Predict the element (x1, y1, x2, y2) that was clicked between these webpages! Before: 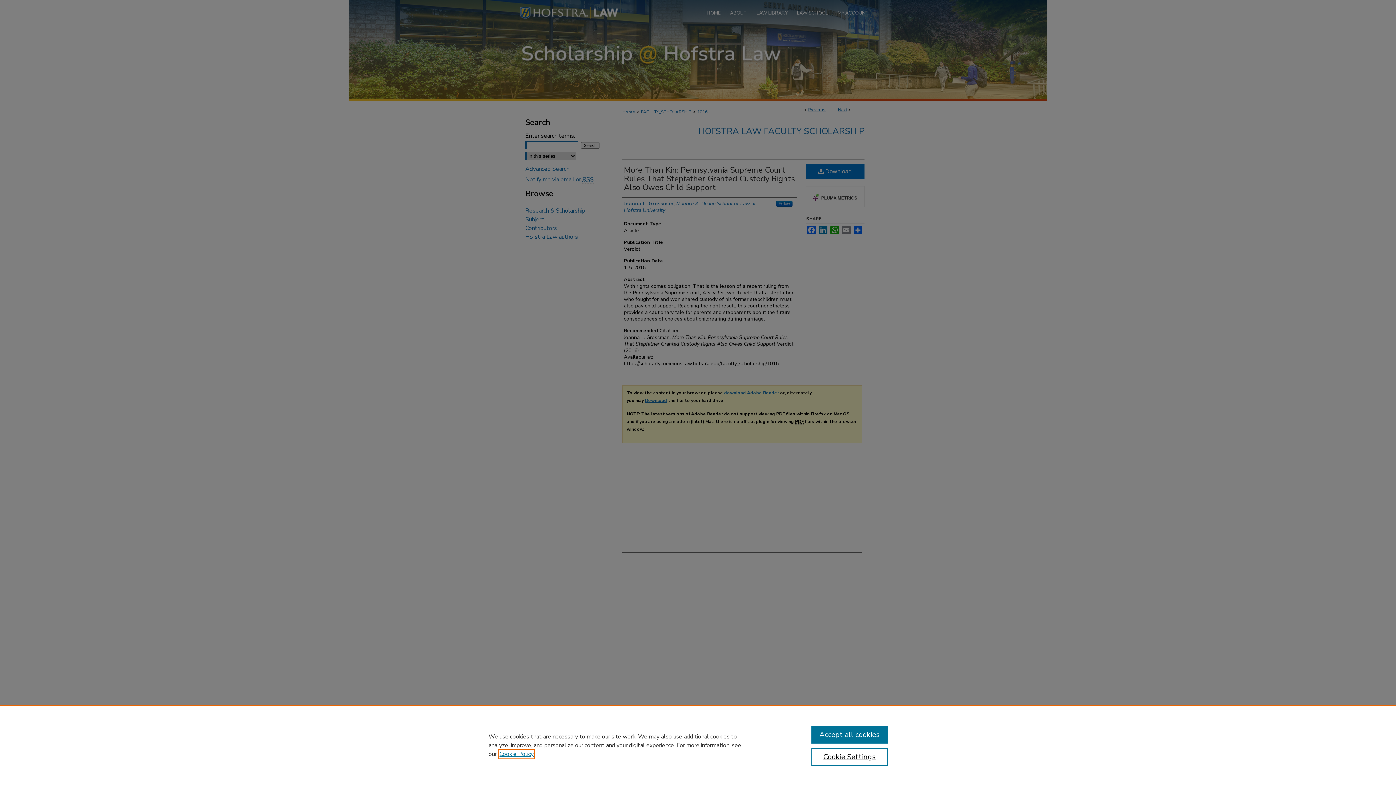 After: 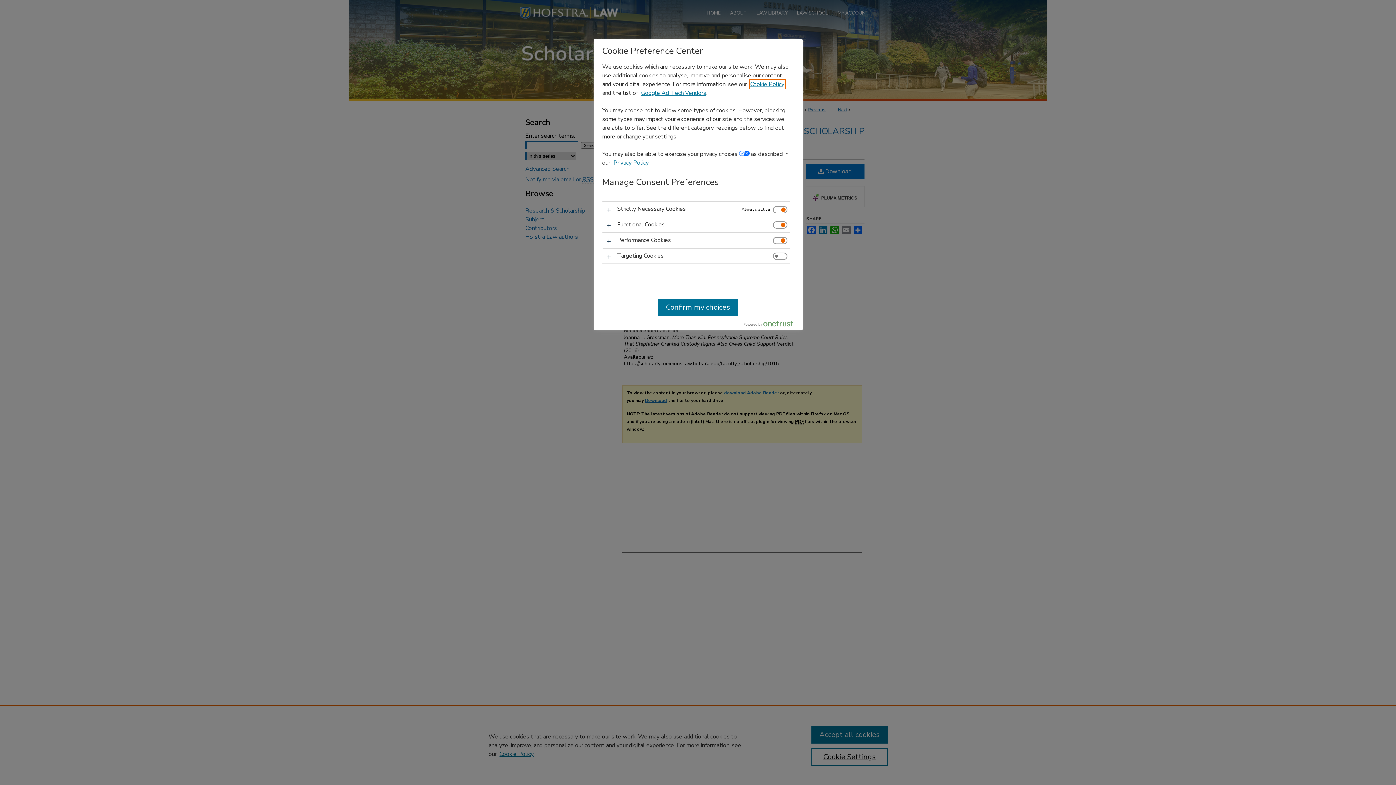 Action: label: Cookie Settings bbox: (811, 748, 887, 766)